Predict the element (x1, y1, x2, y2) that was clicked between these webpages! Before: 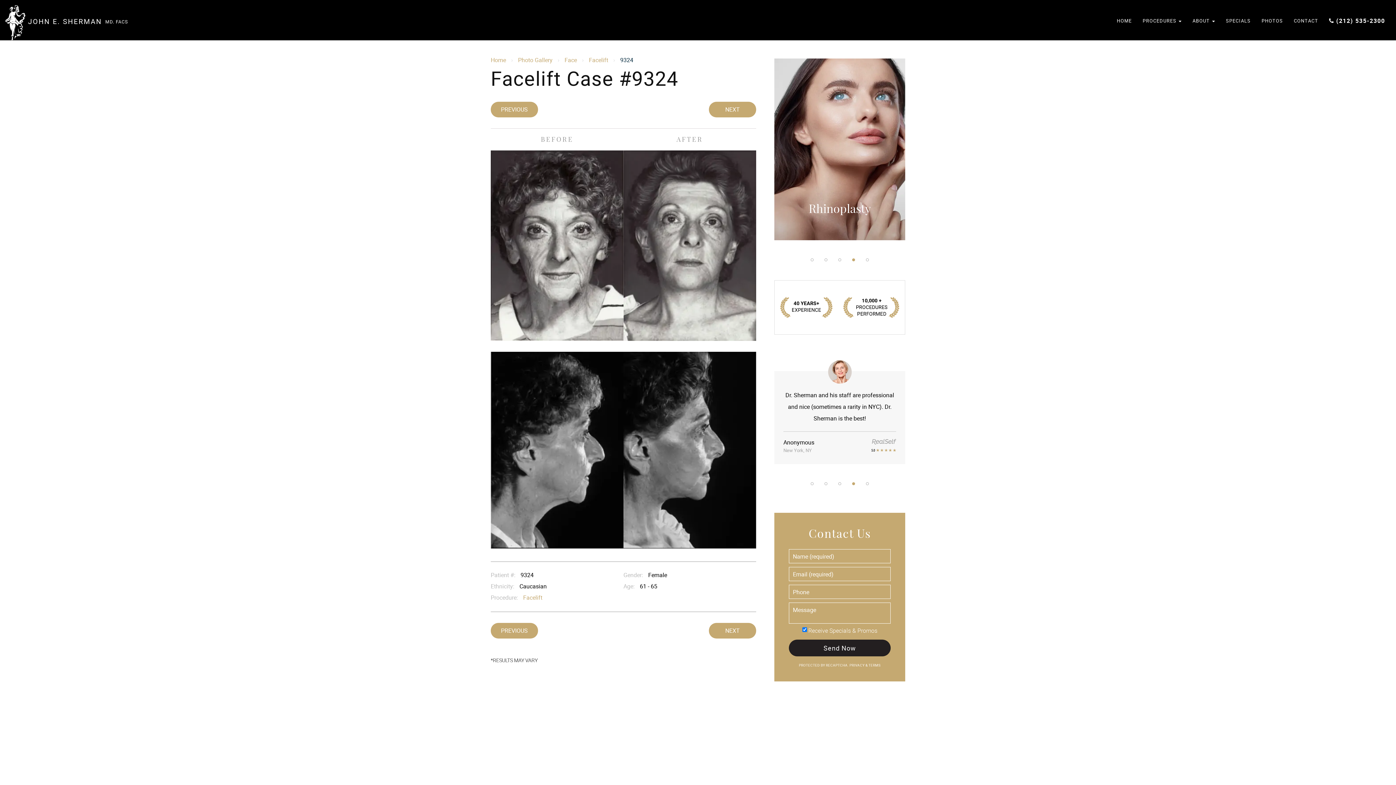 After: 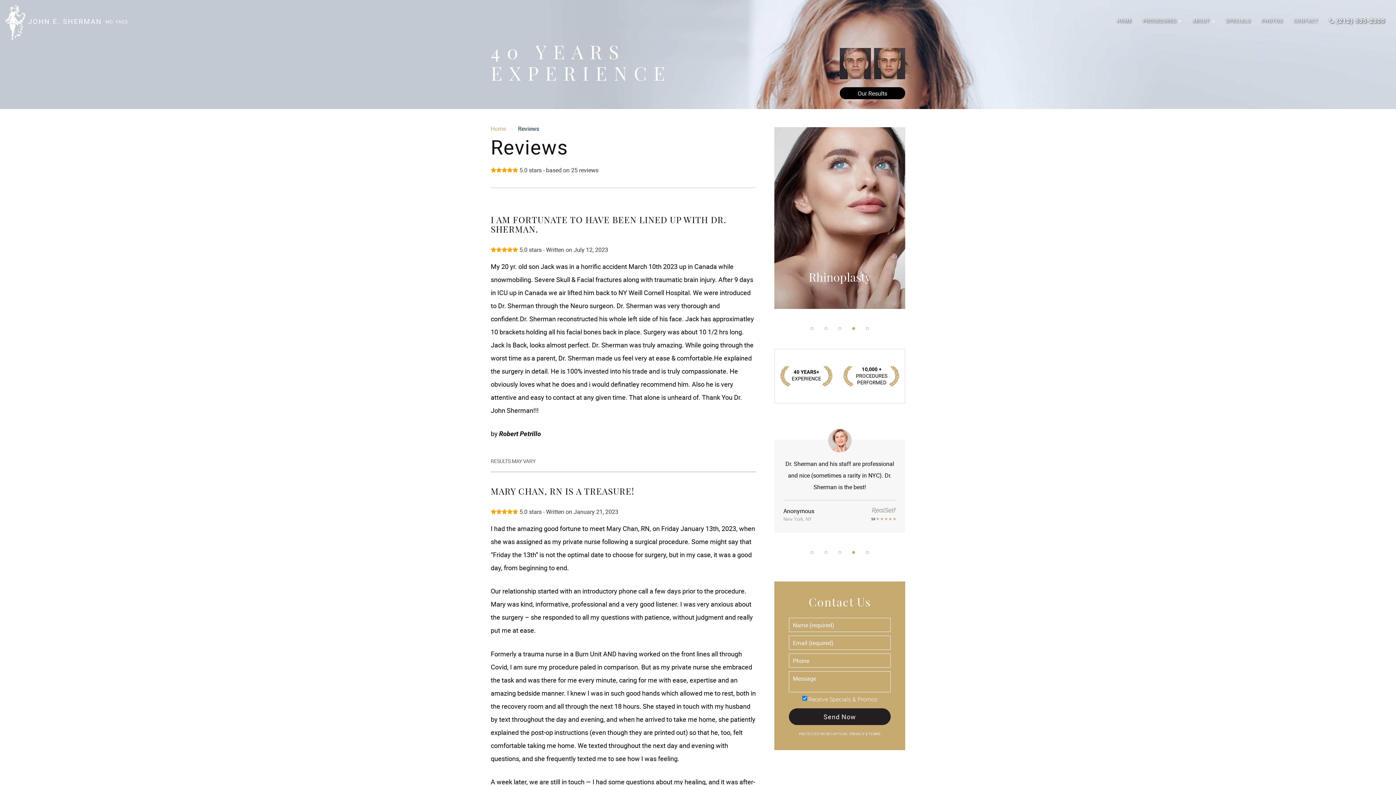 Action: bbox: (866, 482, 869, 485) label: 5 of 5